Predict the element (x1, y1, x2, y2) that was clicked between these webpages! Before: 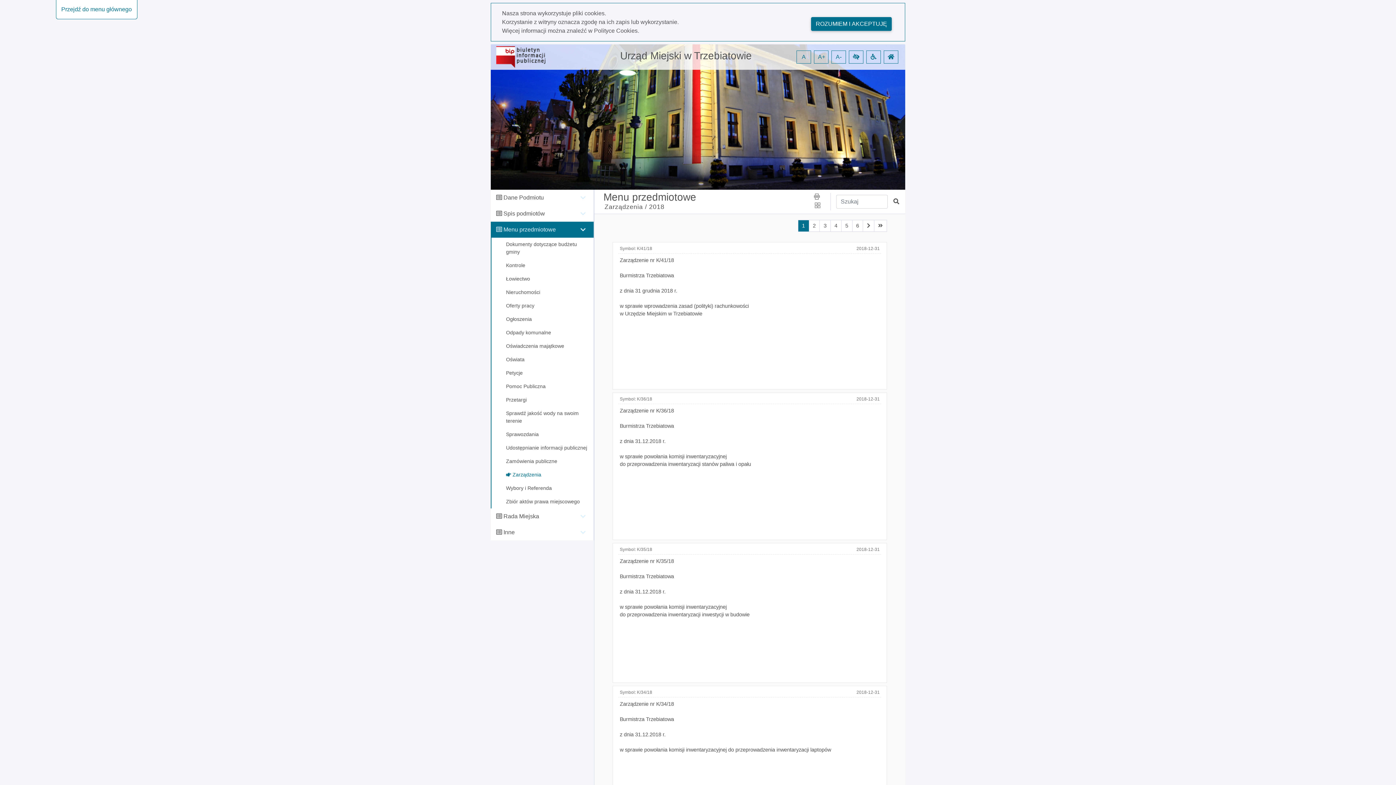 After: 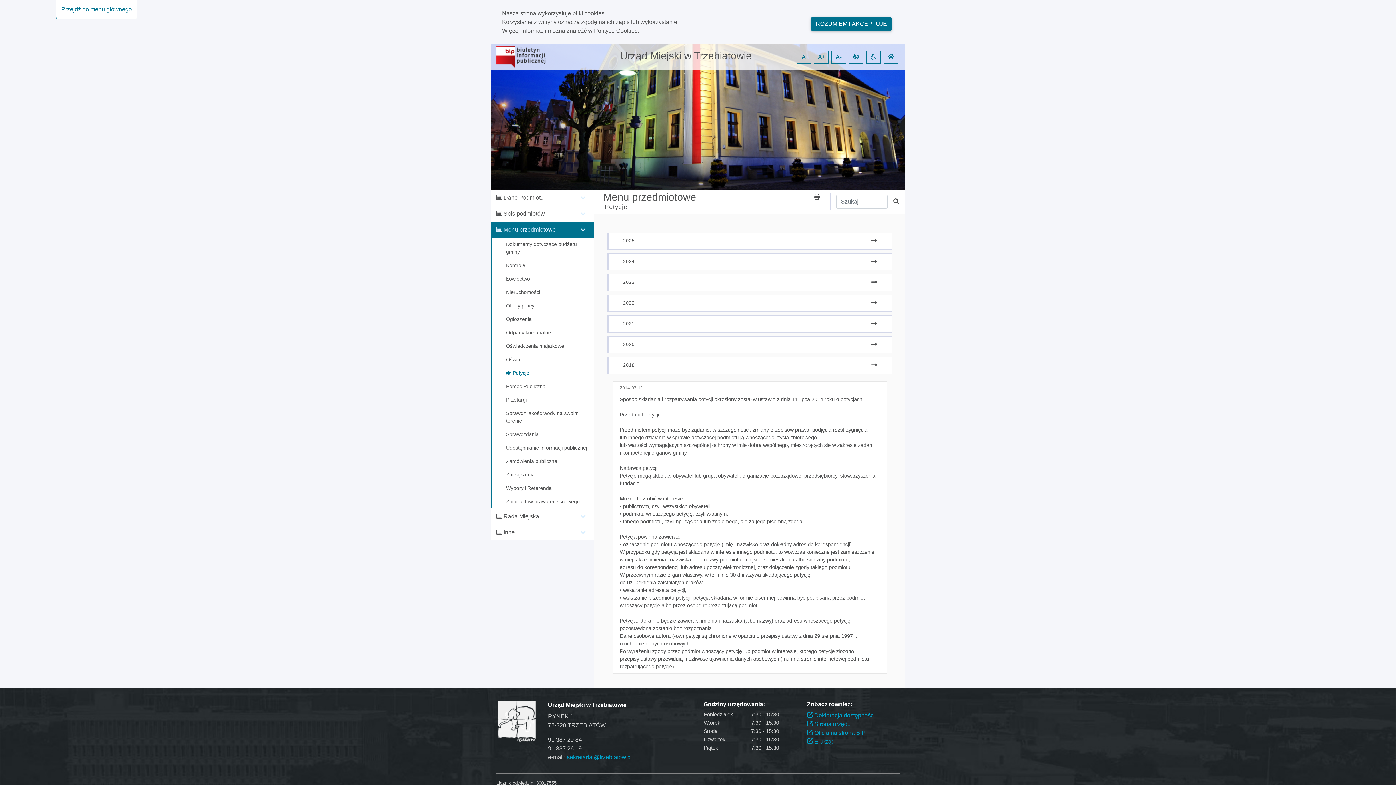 Action: label: Petycje bbox: (491, 366, 593, 380)